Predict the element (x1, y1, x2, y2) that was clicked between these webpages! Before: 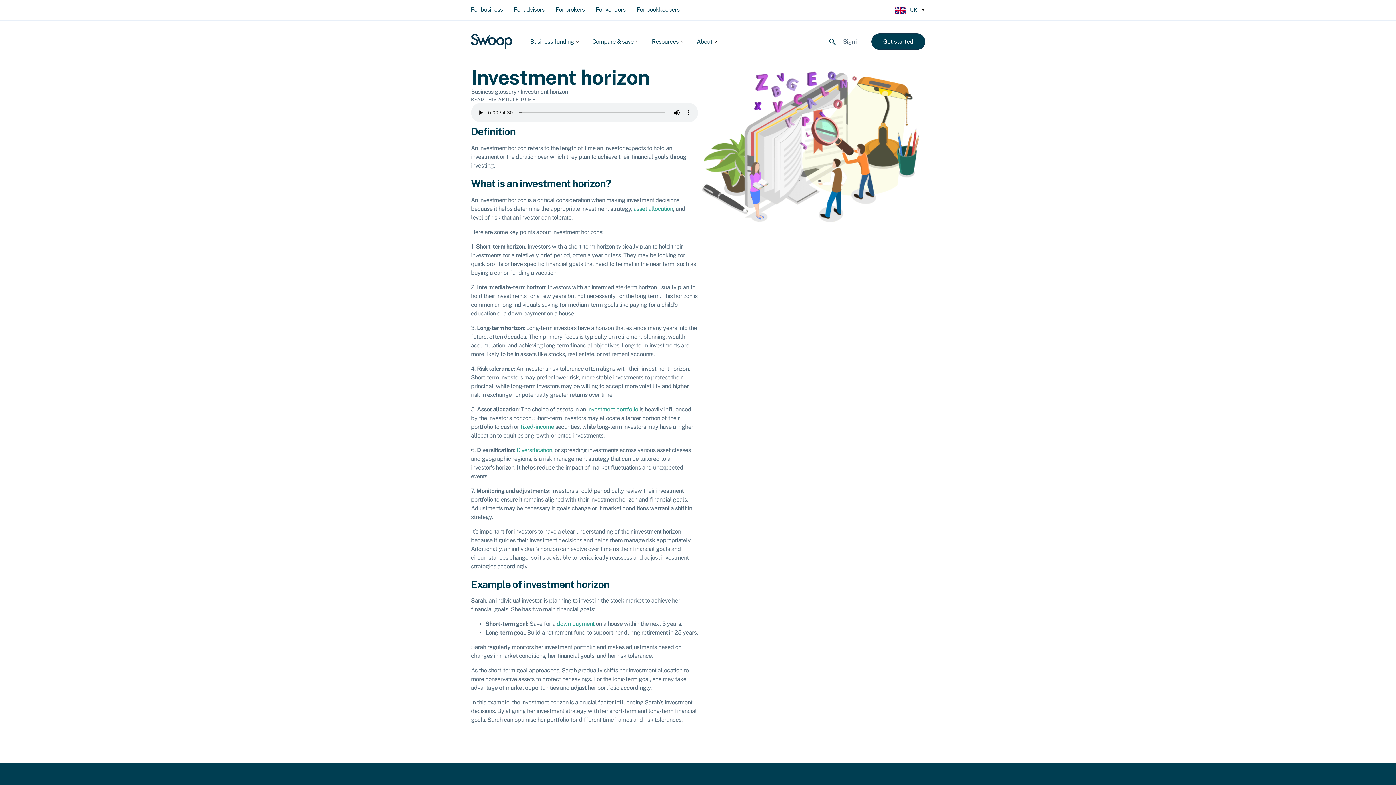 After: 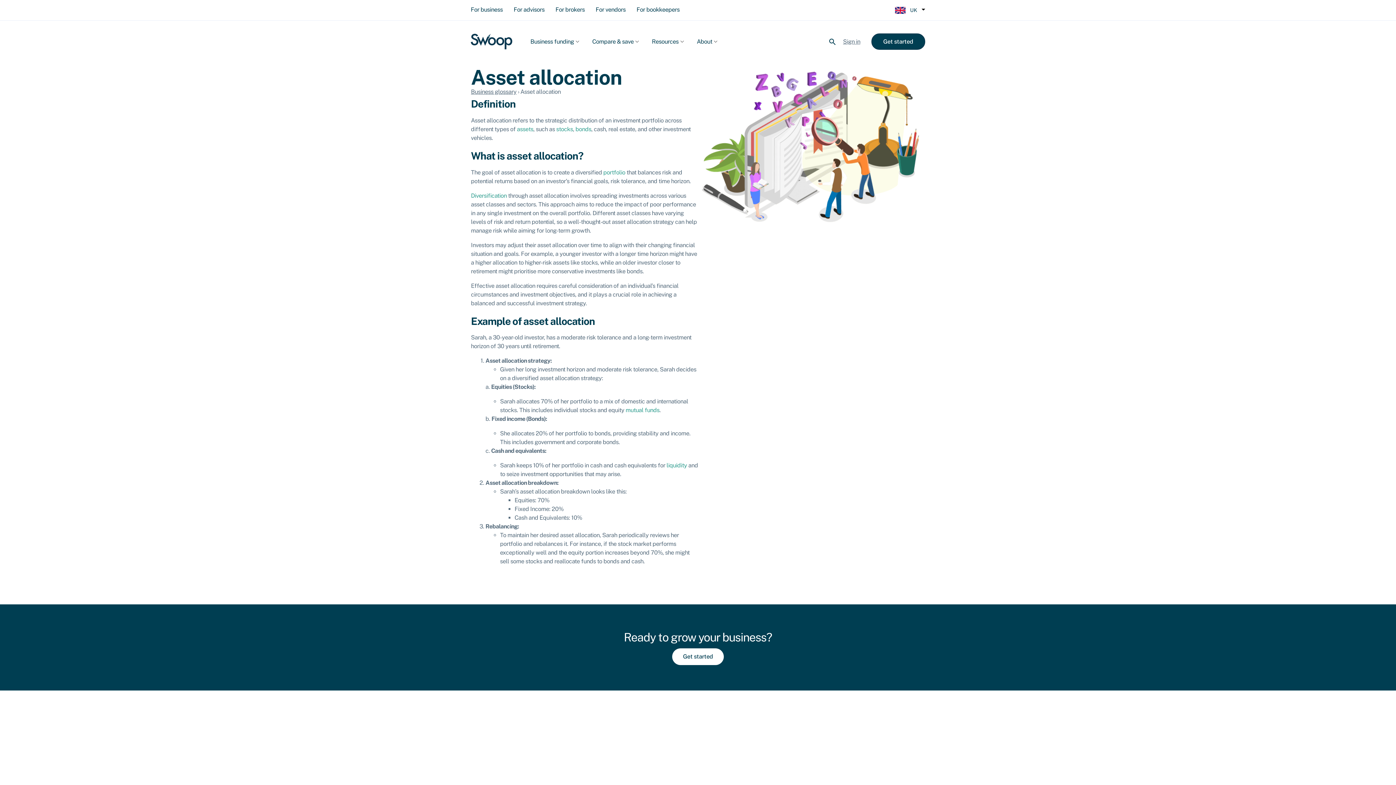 Action: label: asset allocation bbox: (633, 205, 673, 212)